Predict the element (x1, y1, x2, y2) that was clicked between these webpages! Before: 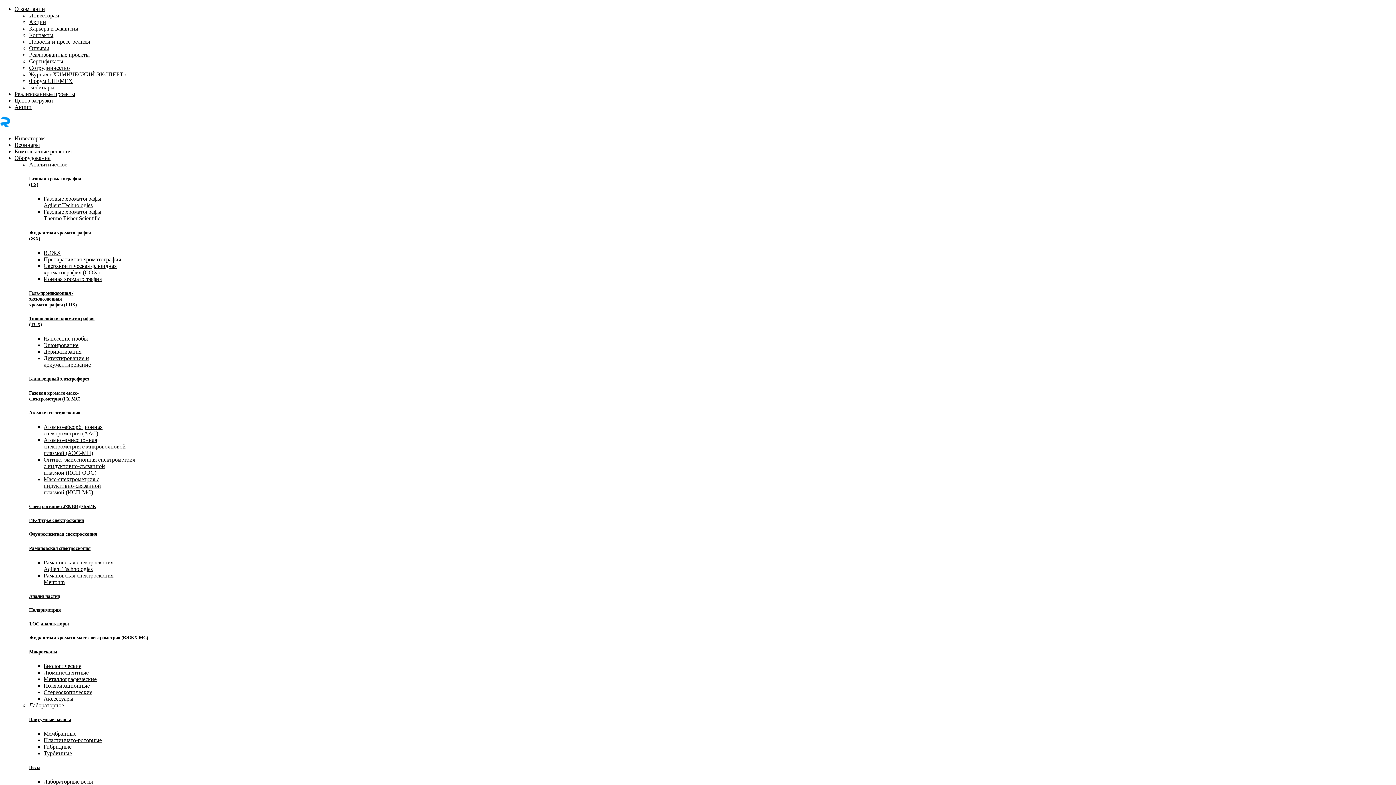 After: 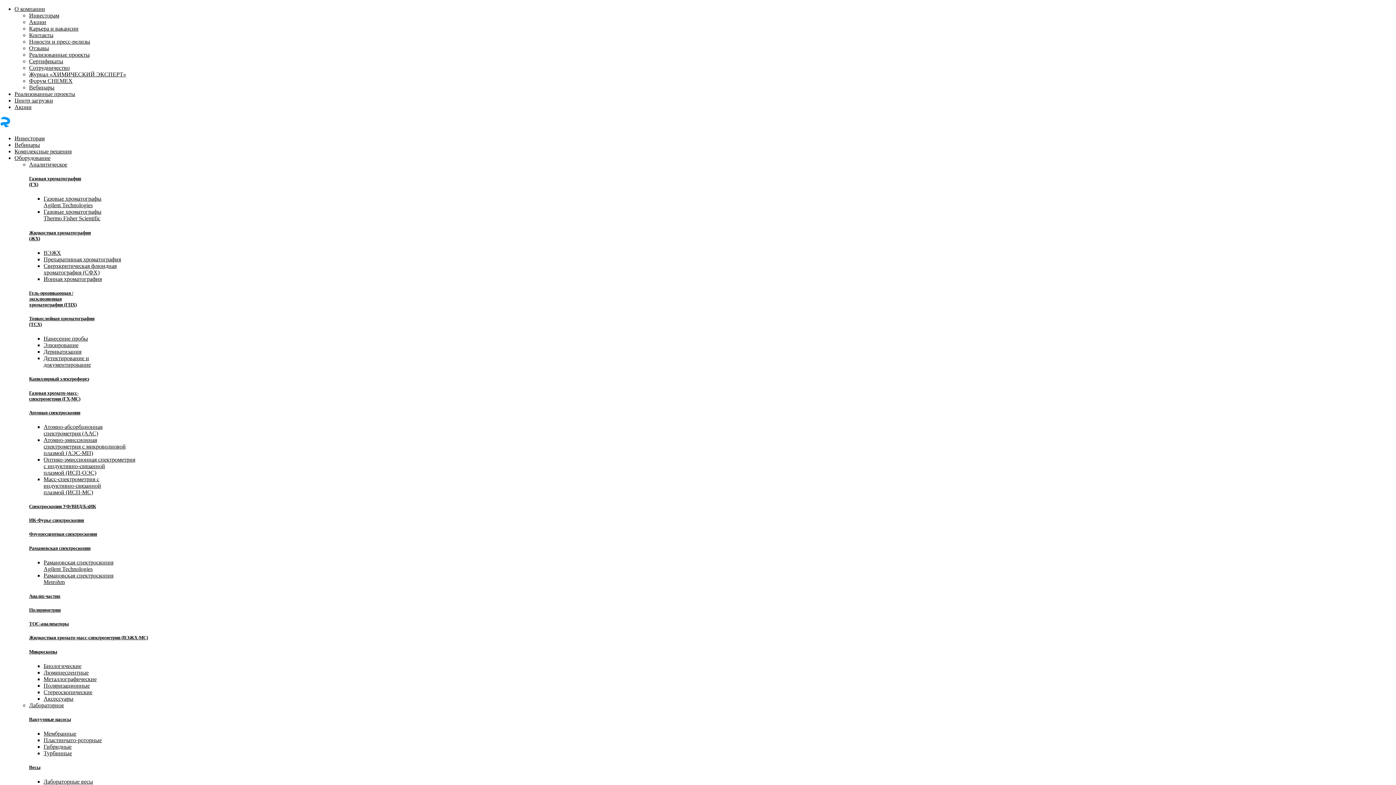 Action: label: О компании bbox: (14, 5, 45, 12)